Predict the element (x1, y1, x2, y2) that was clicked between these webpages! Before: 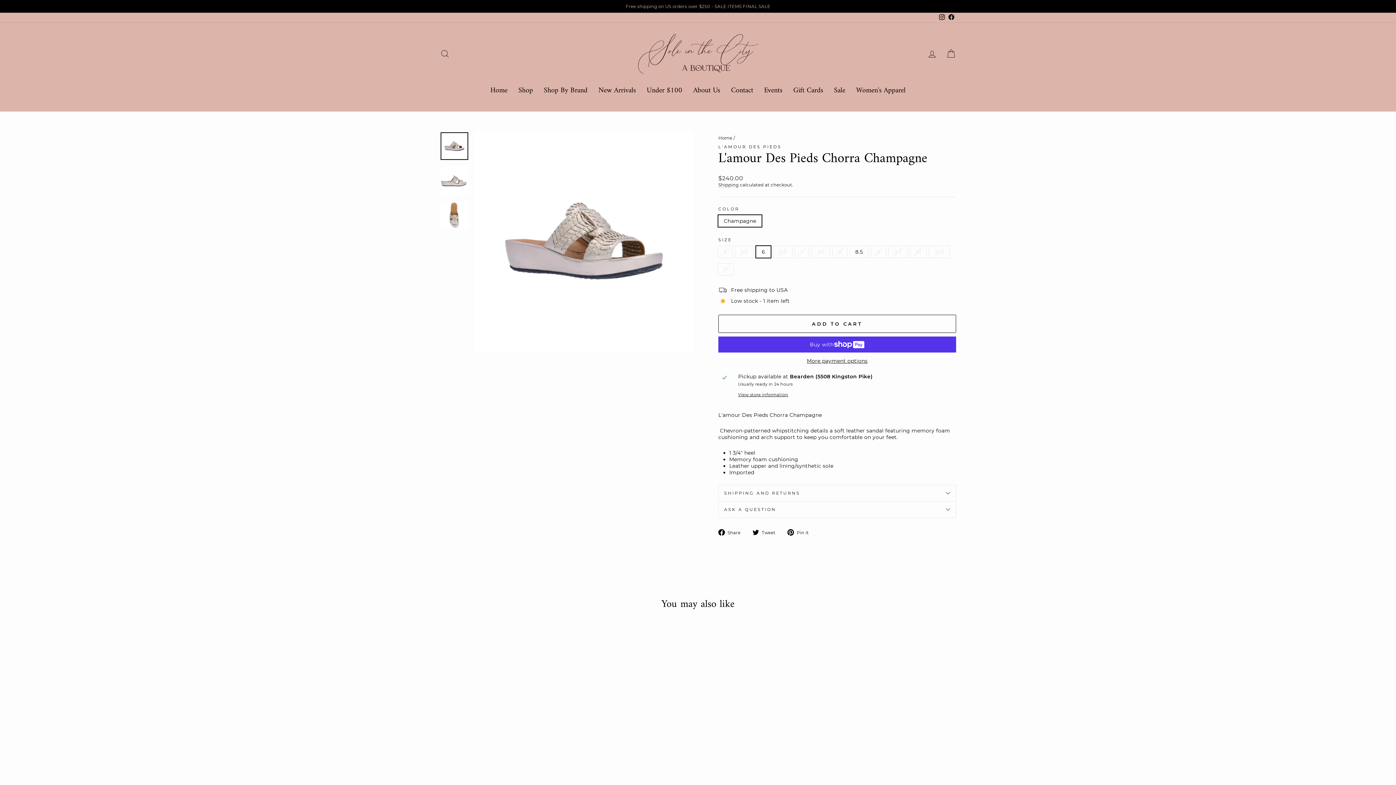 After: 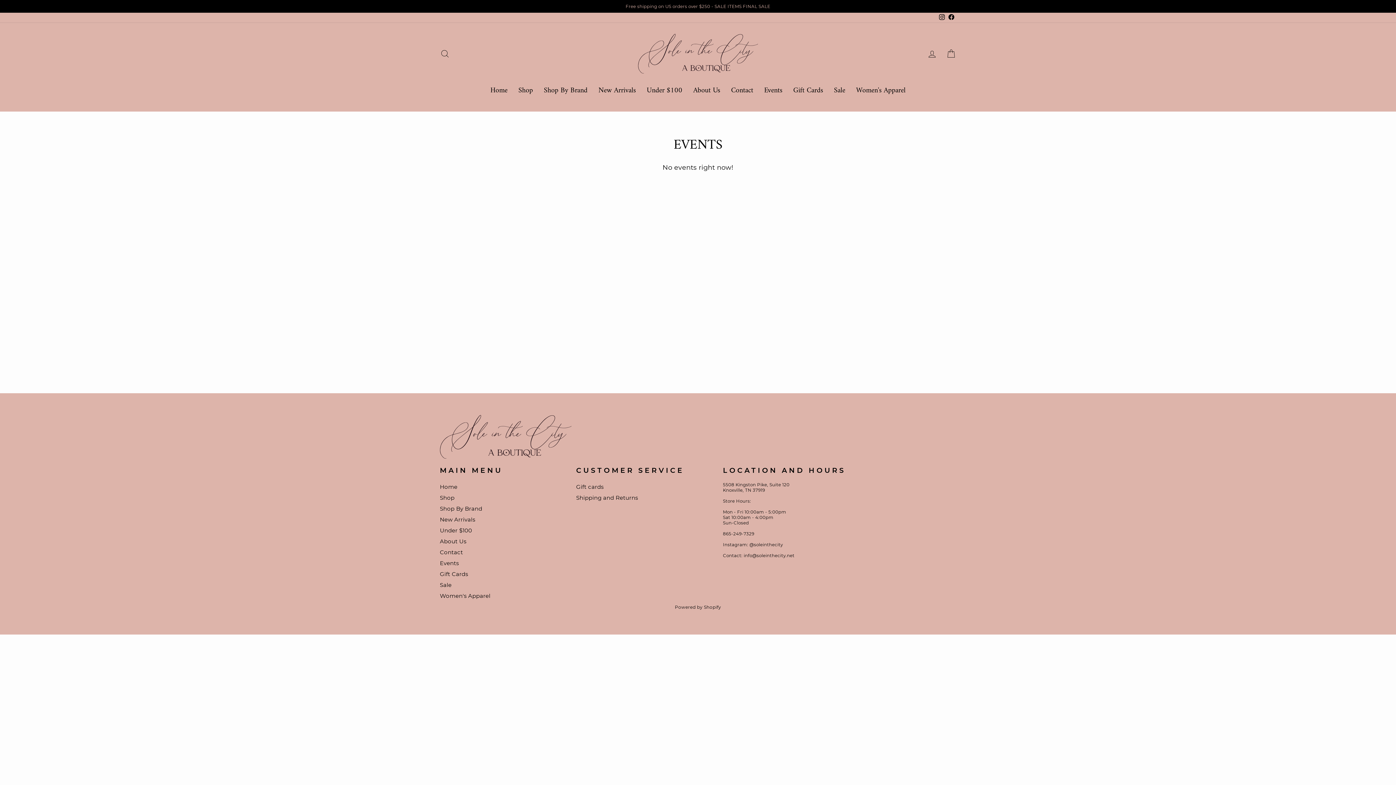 Action: label: Events bbox: (758, 84, 788, 97)